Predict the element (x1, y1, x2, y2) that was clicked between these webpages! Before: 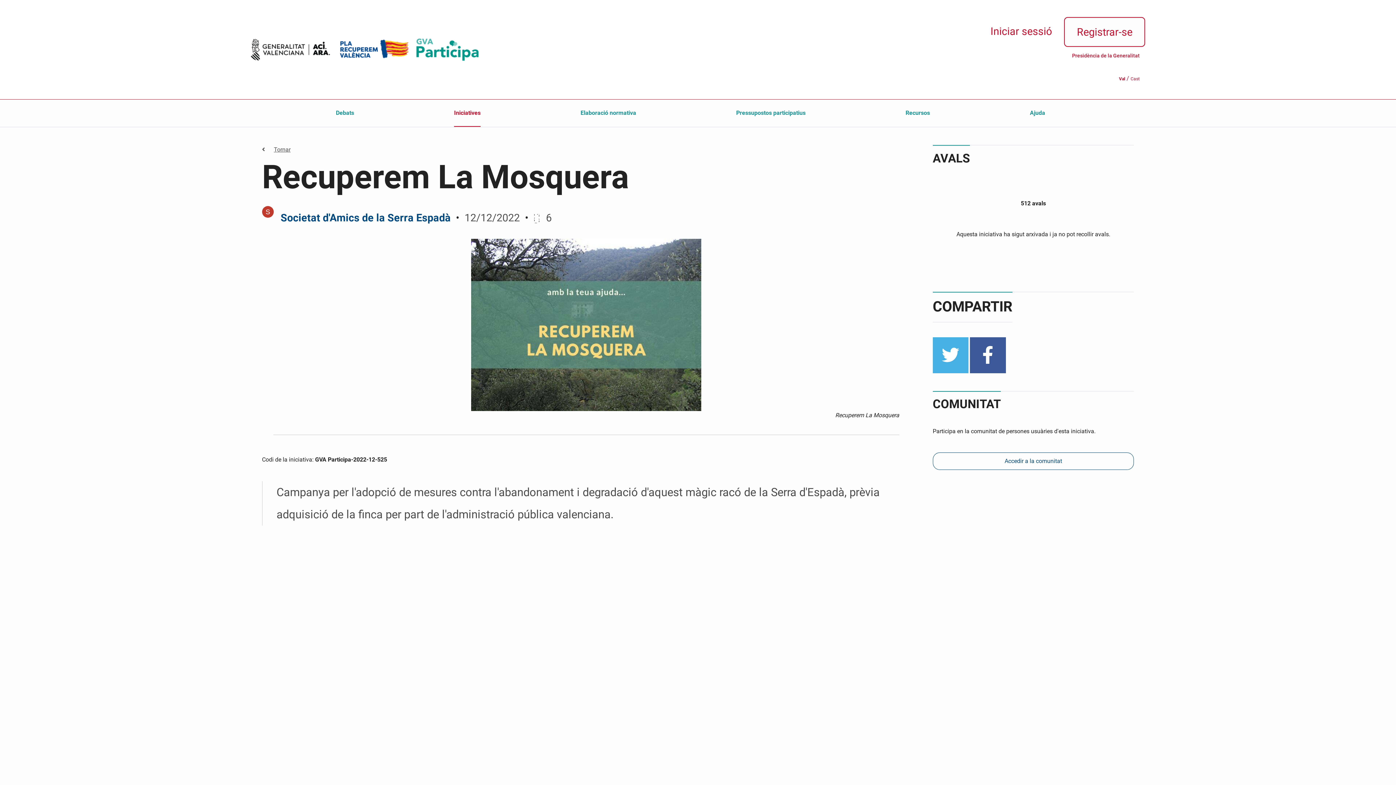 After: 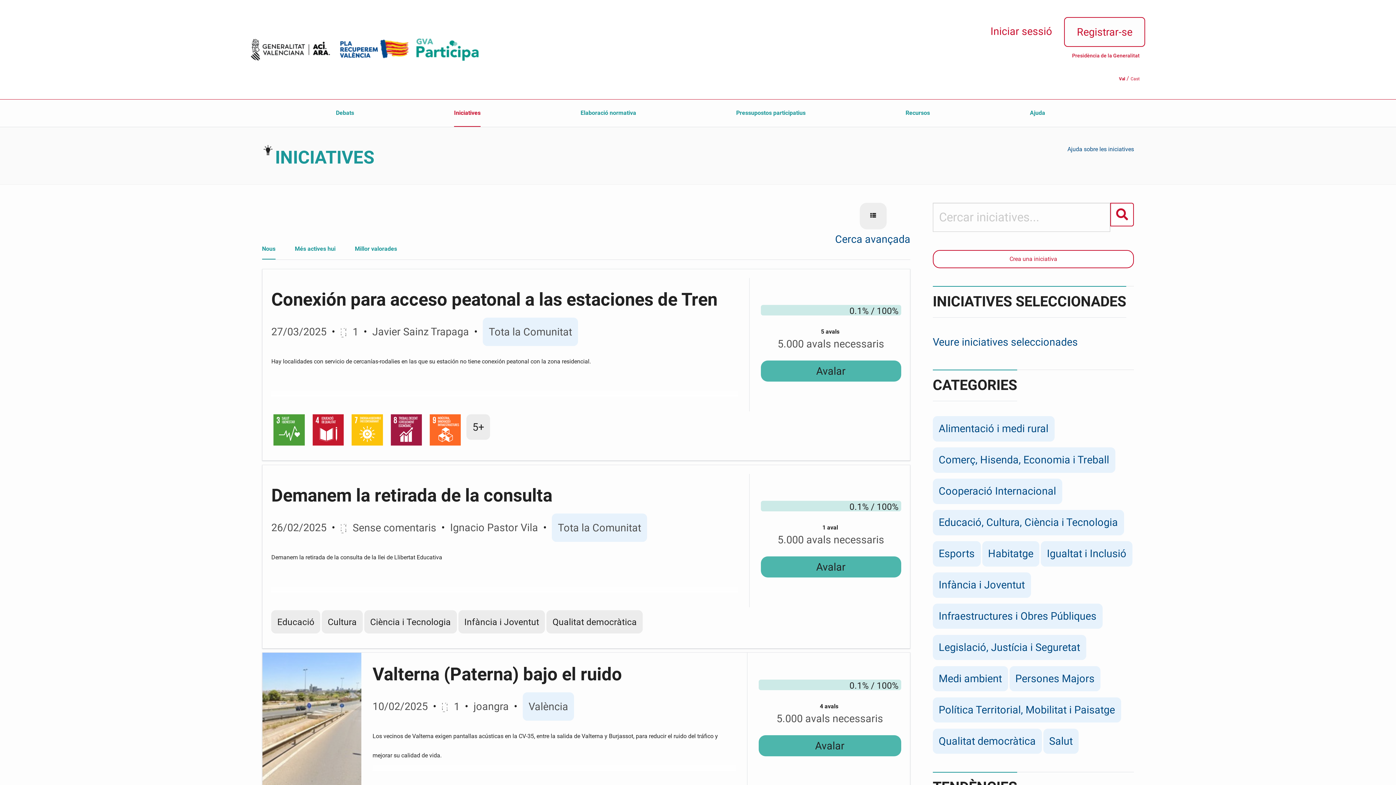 Action: label: Iniciatives bbox: (454, 99, 480, 127)